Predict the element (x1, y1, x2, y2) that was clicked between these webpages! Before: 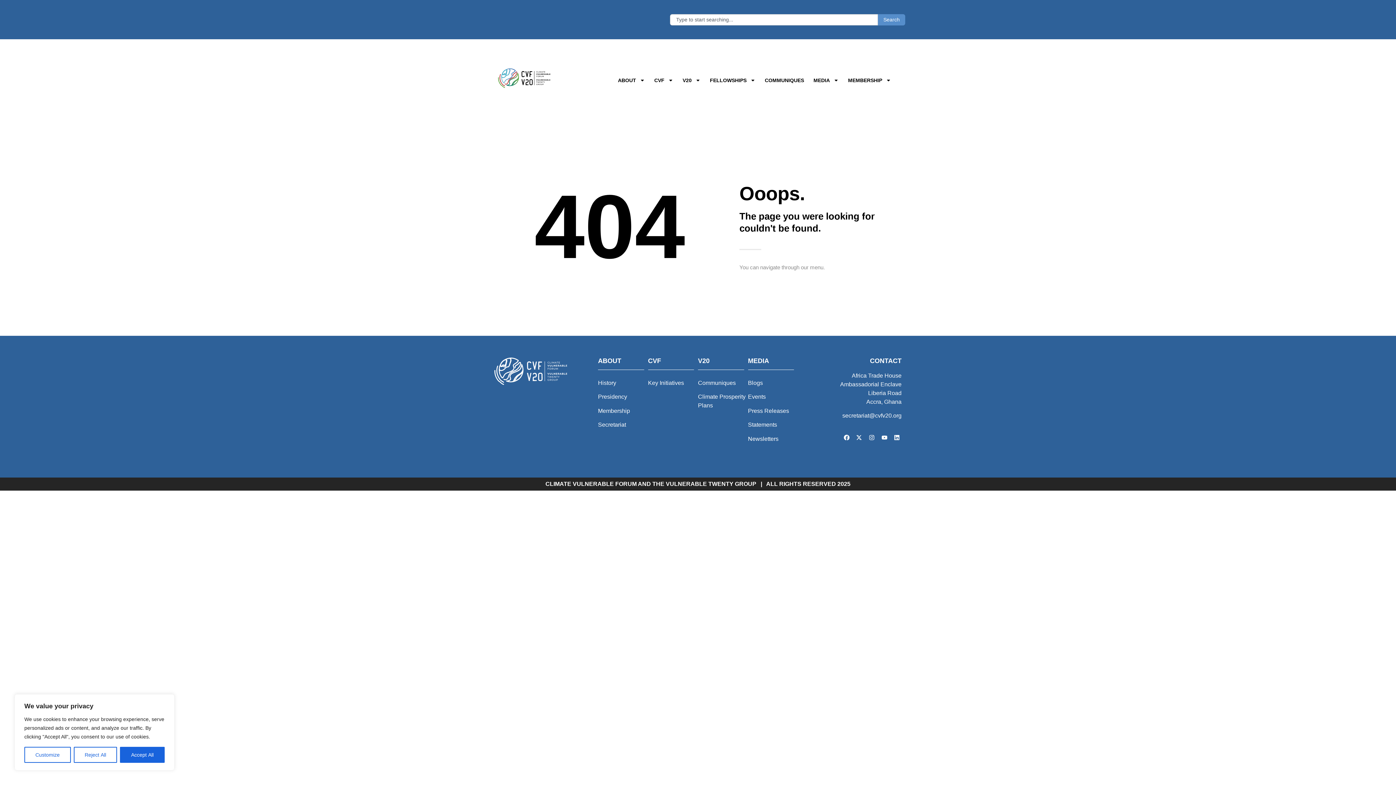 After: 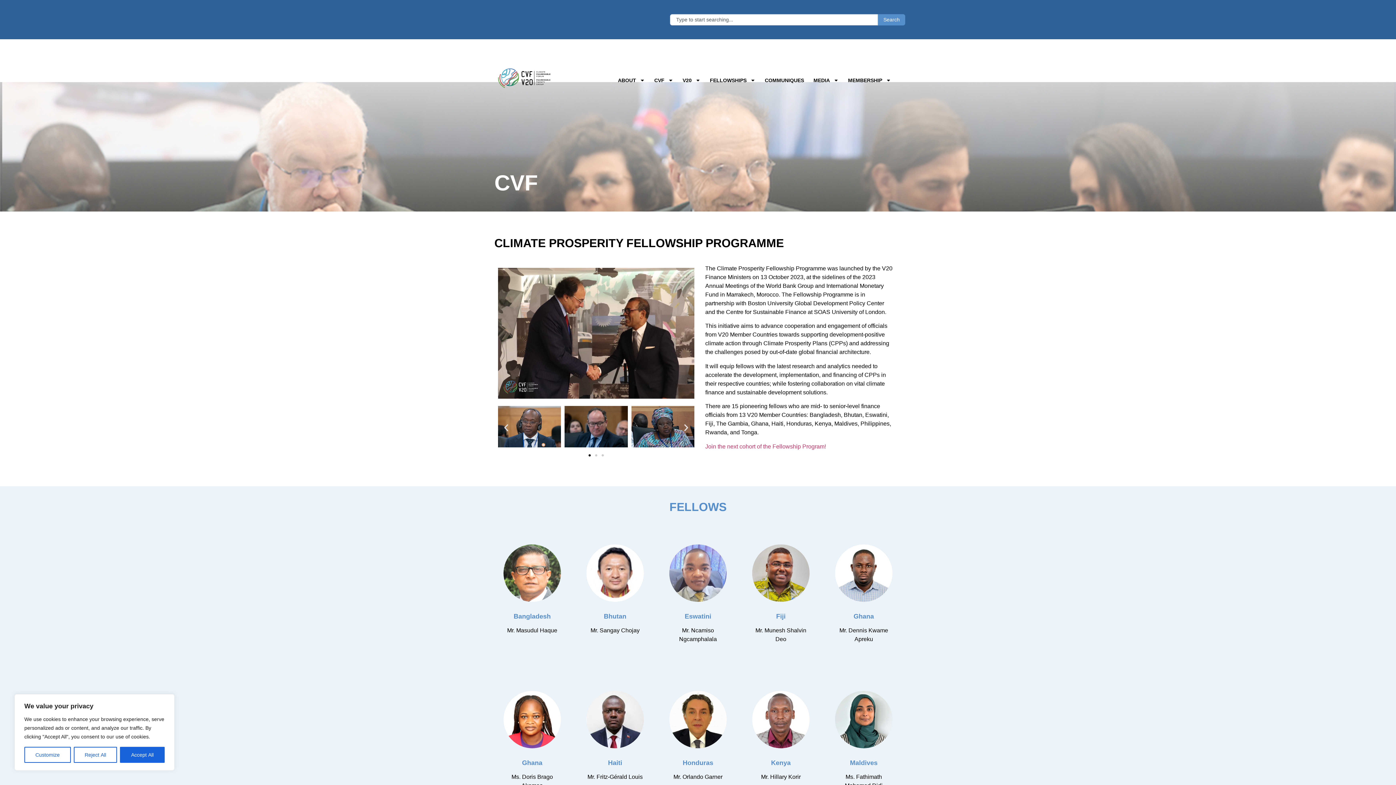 Action: bbox: (648, 380, 684, 386) label: Key Initiatives